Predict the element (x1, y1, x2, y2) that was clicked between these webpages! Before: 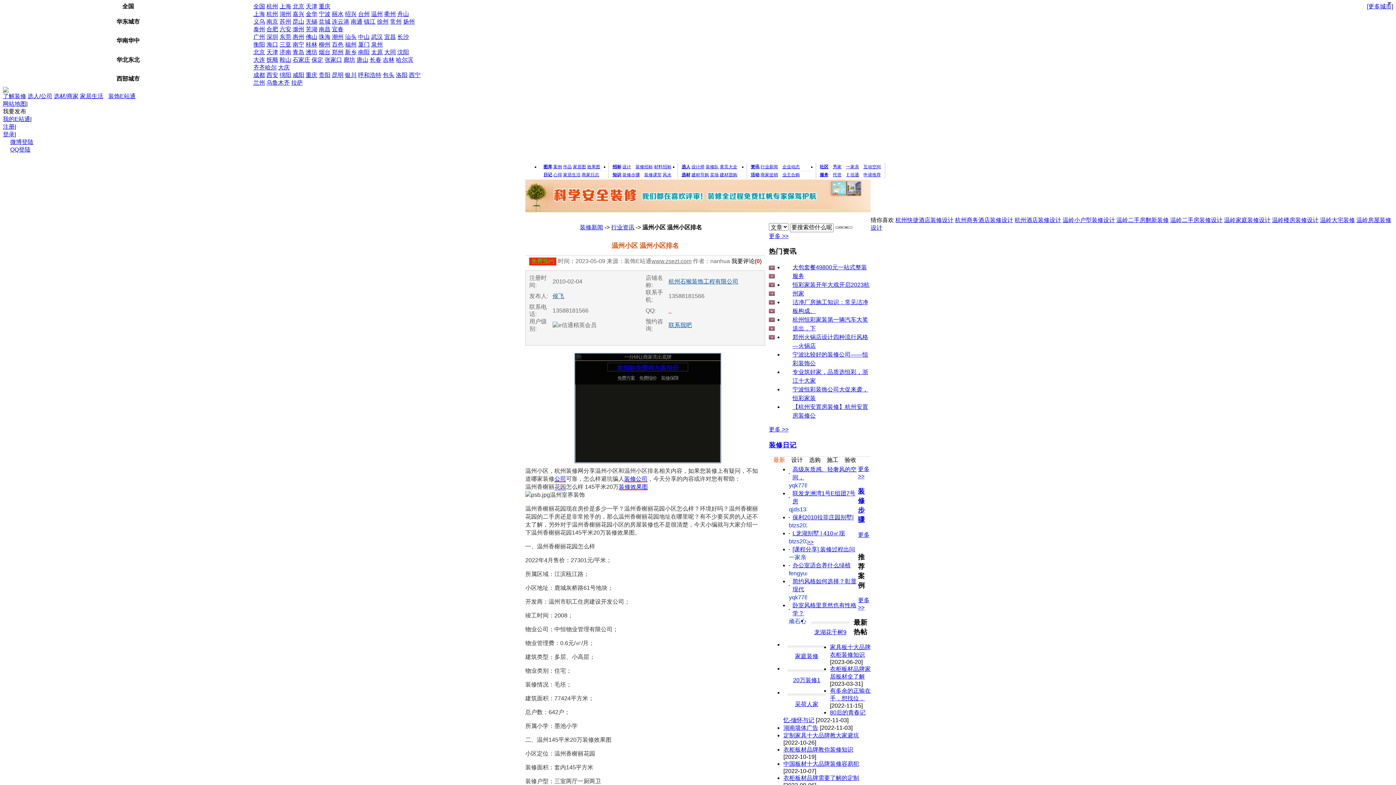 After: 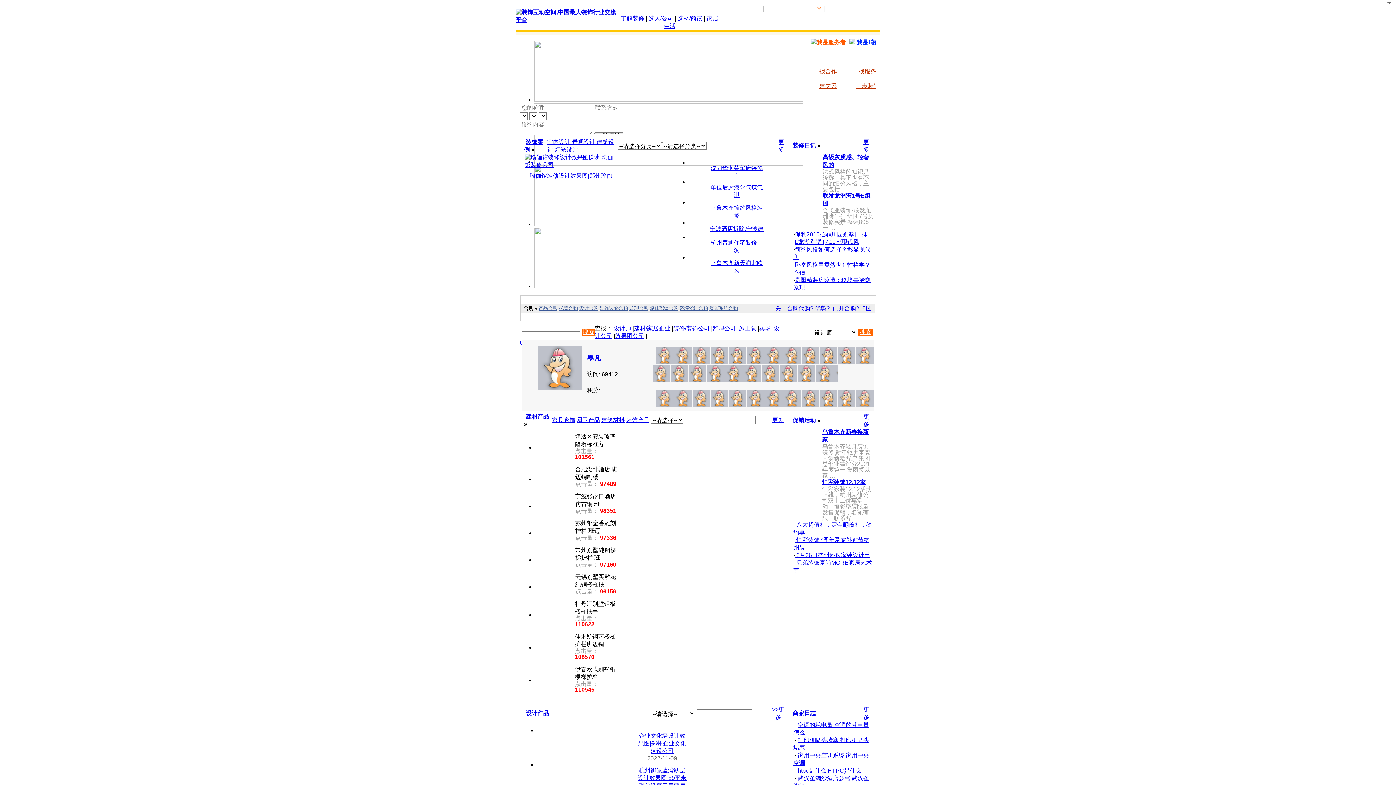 Action: bbox: (863, 164, 881, 169) label: 互动空间